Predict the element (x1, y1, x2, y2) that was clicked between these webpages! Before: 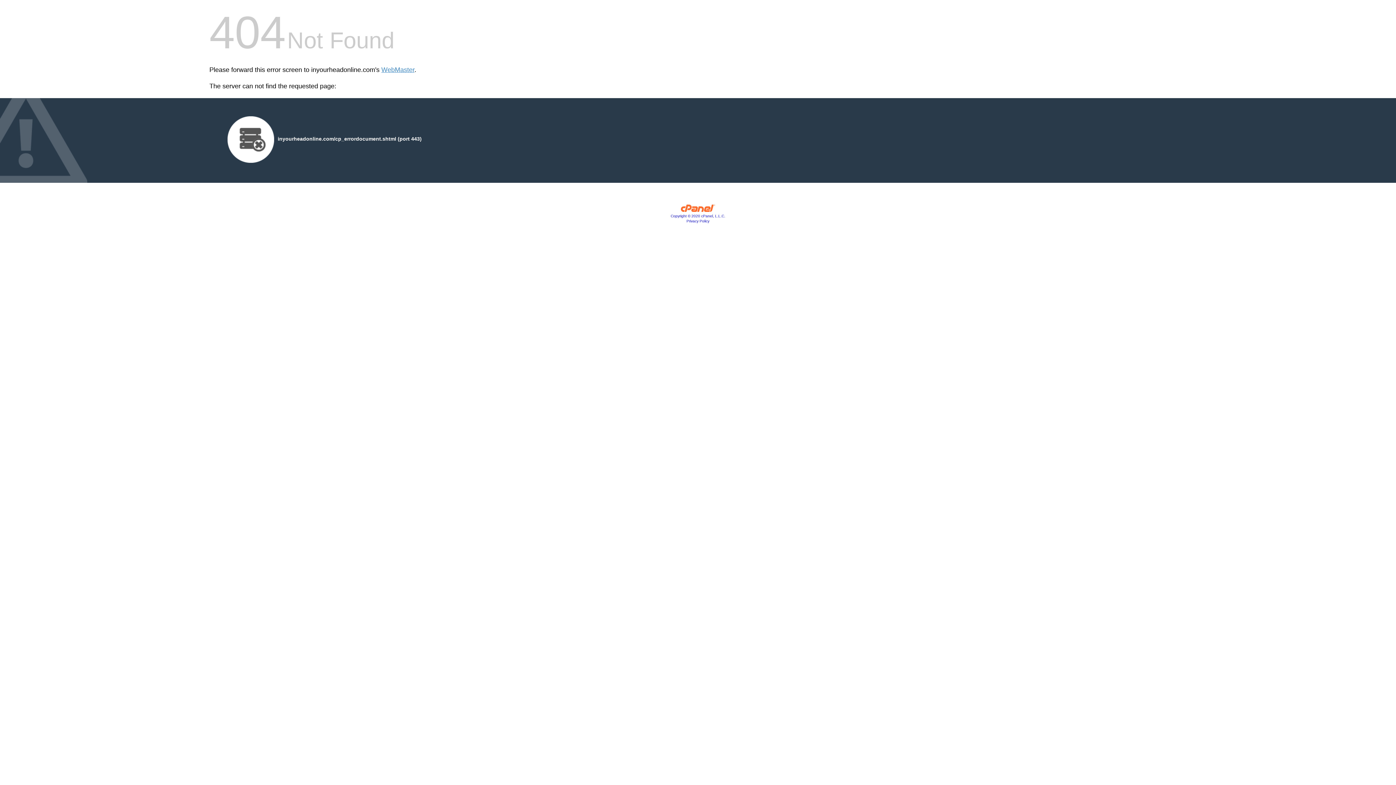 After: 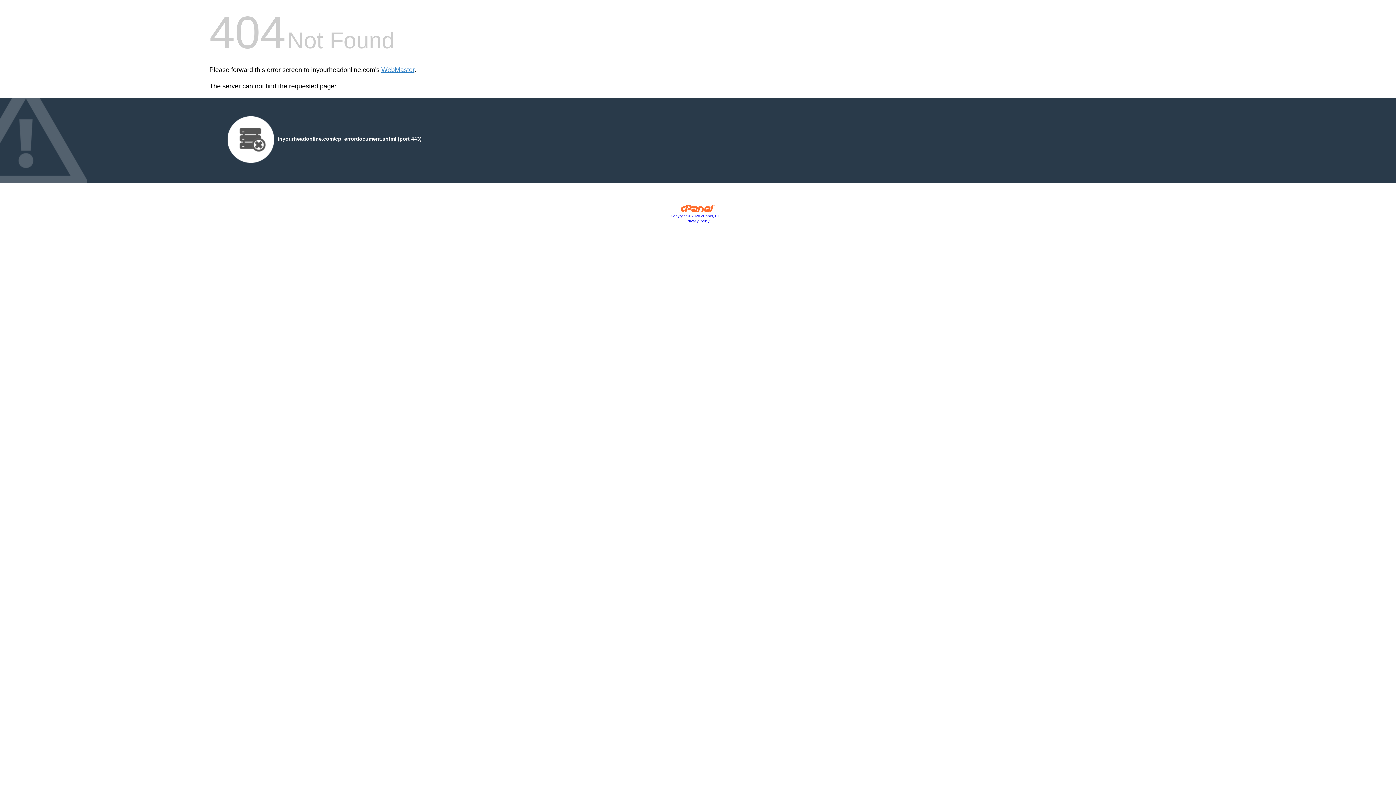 Action: label: Privacy Policy bbox: (686, 219, 709, 223)